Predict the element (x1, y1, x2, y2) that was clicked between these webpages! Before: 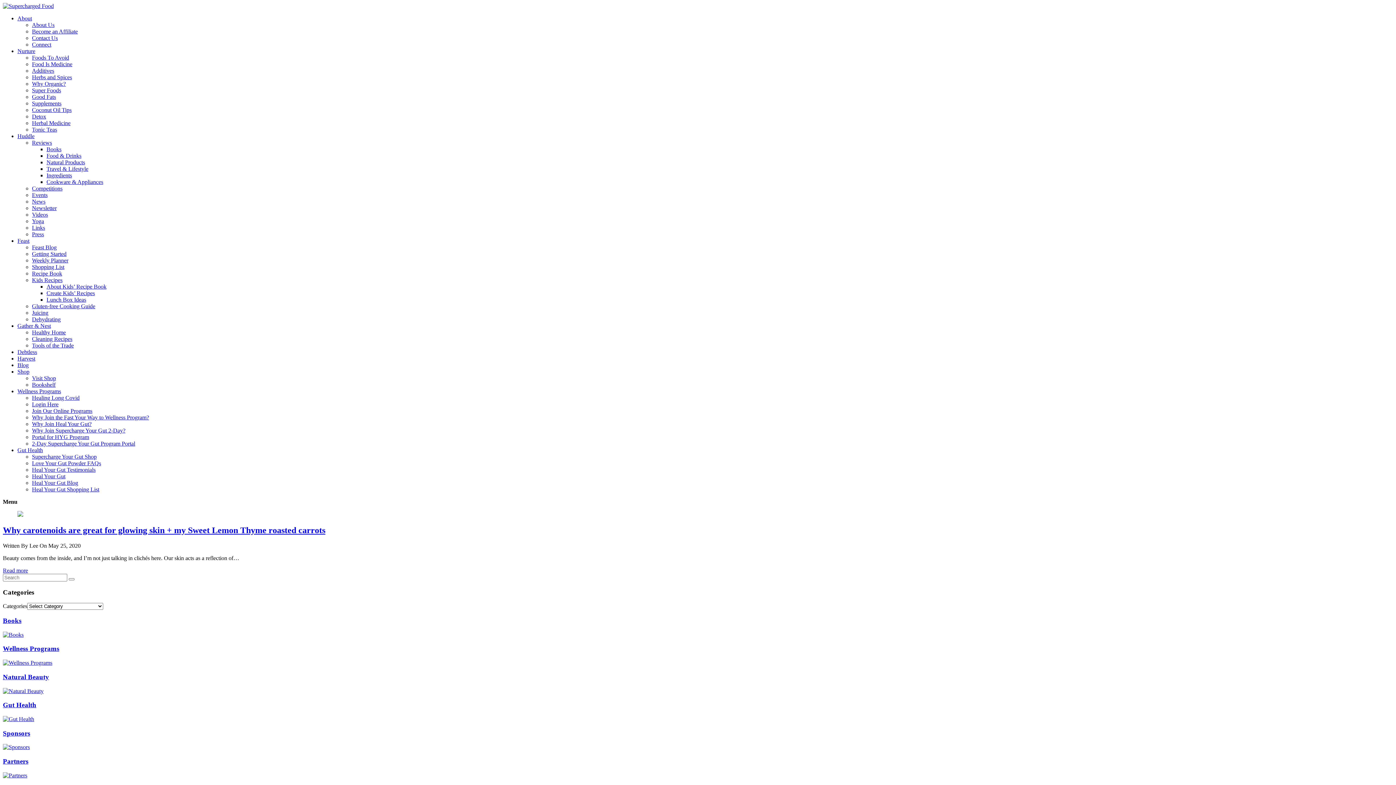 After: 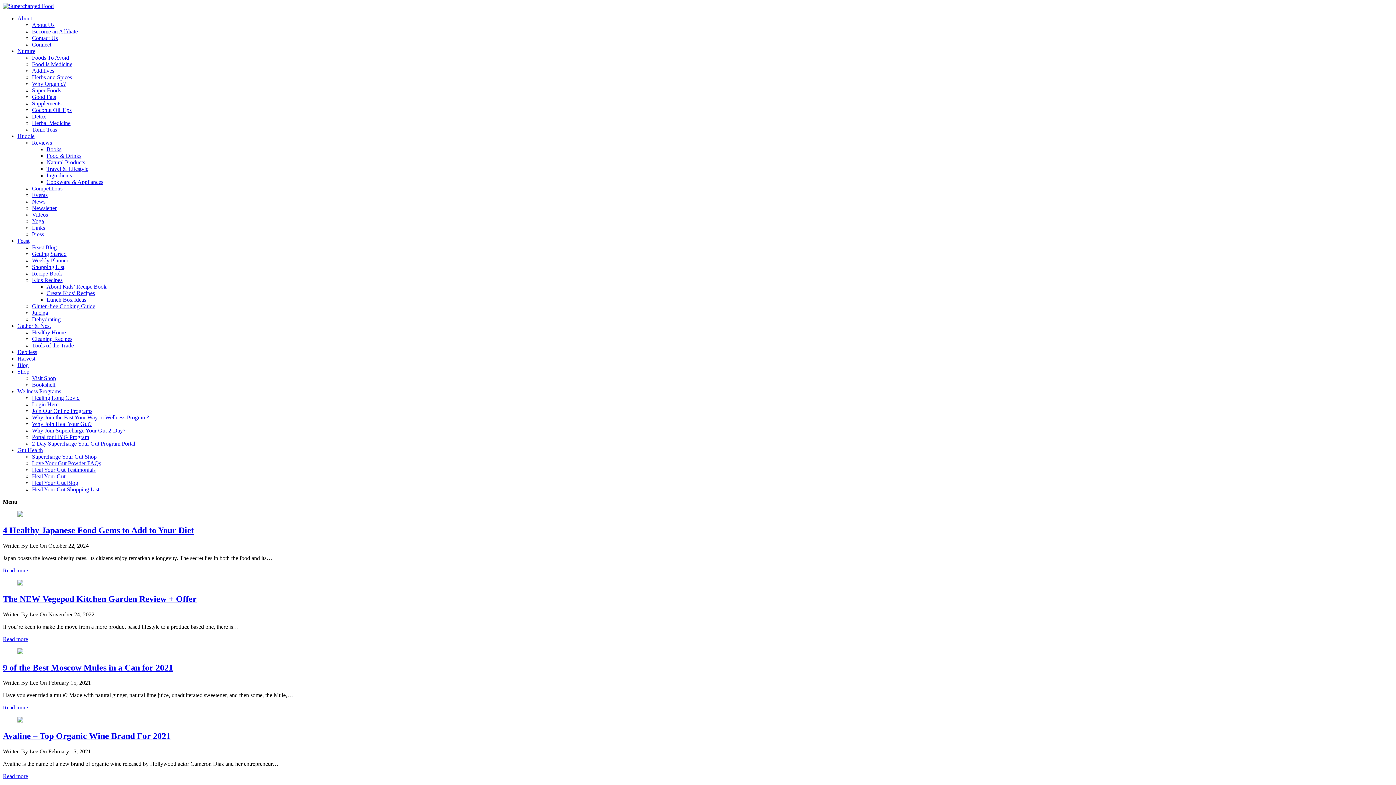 Action: bbox: (46, 152, 81, 158) label: Food & Drinks